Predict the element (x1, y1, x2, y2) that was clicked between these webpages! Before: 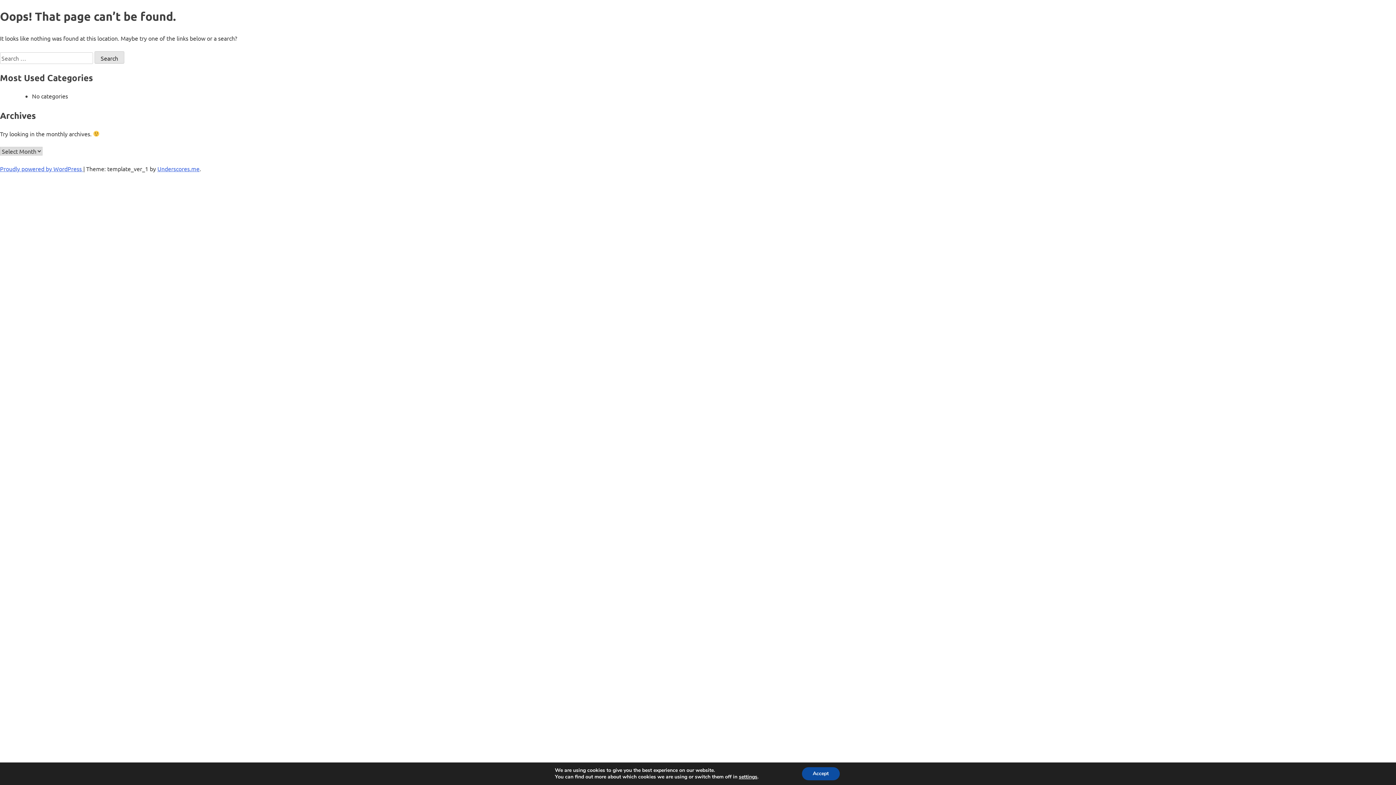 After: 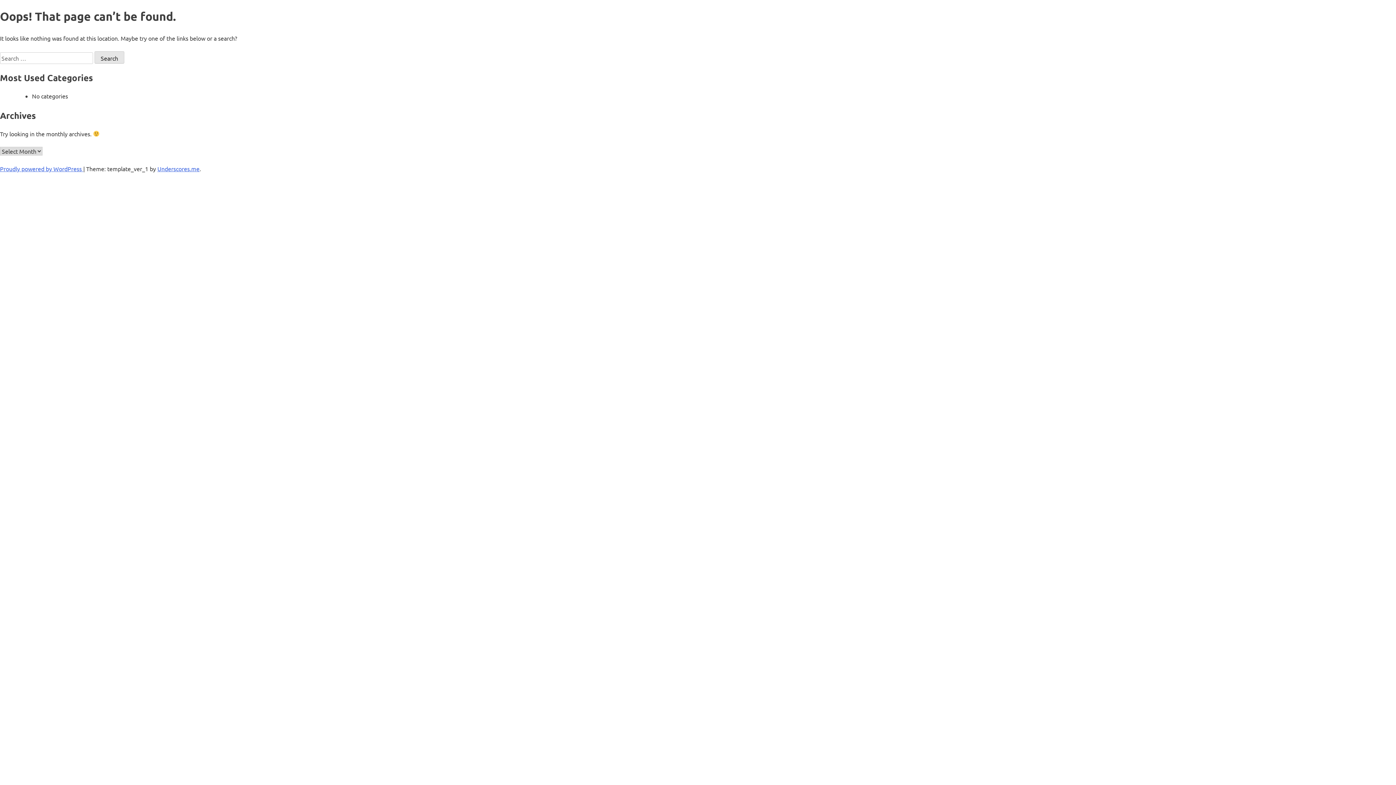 Action: label: Accept bbox: (802, 767, 839, 780)